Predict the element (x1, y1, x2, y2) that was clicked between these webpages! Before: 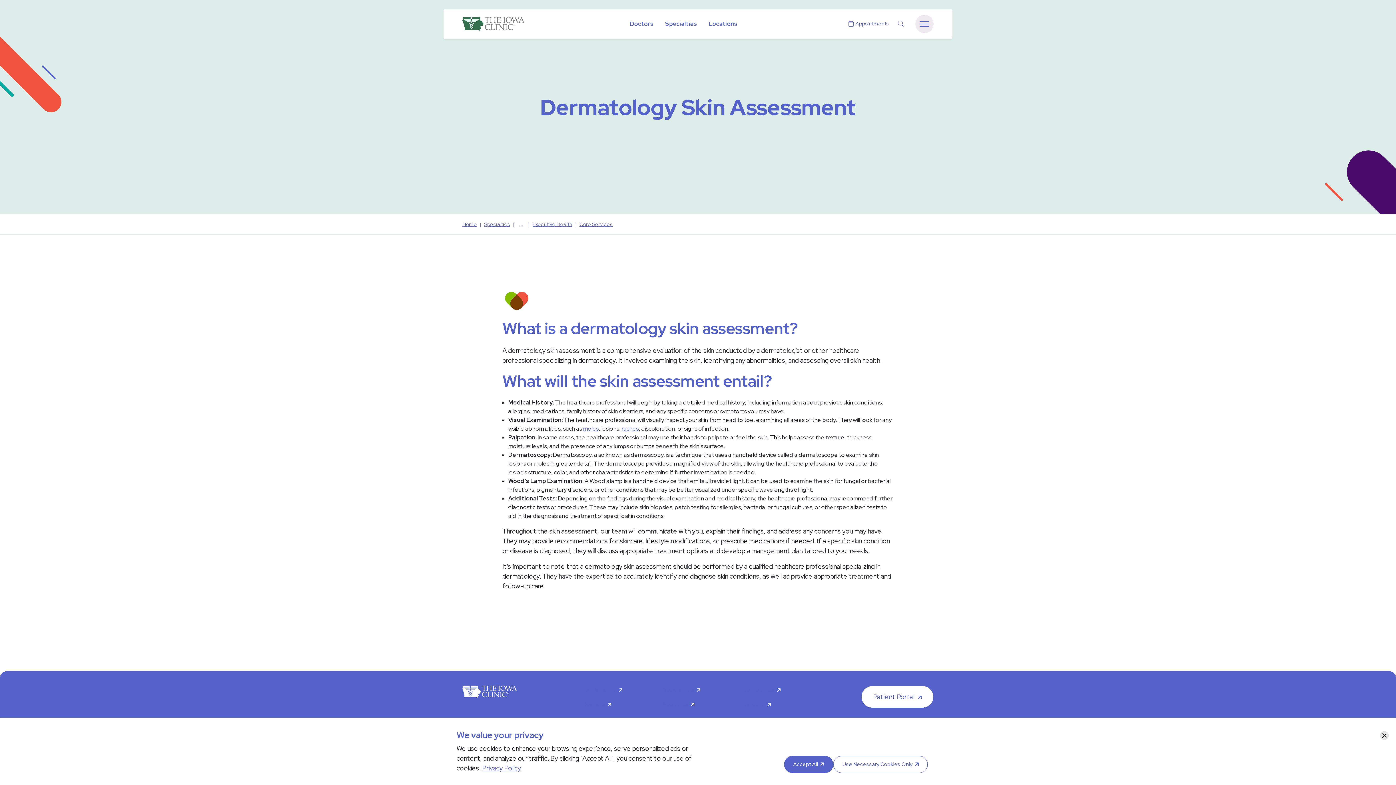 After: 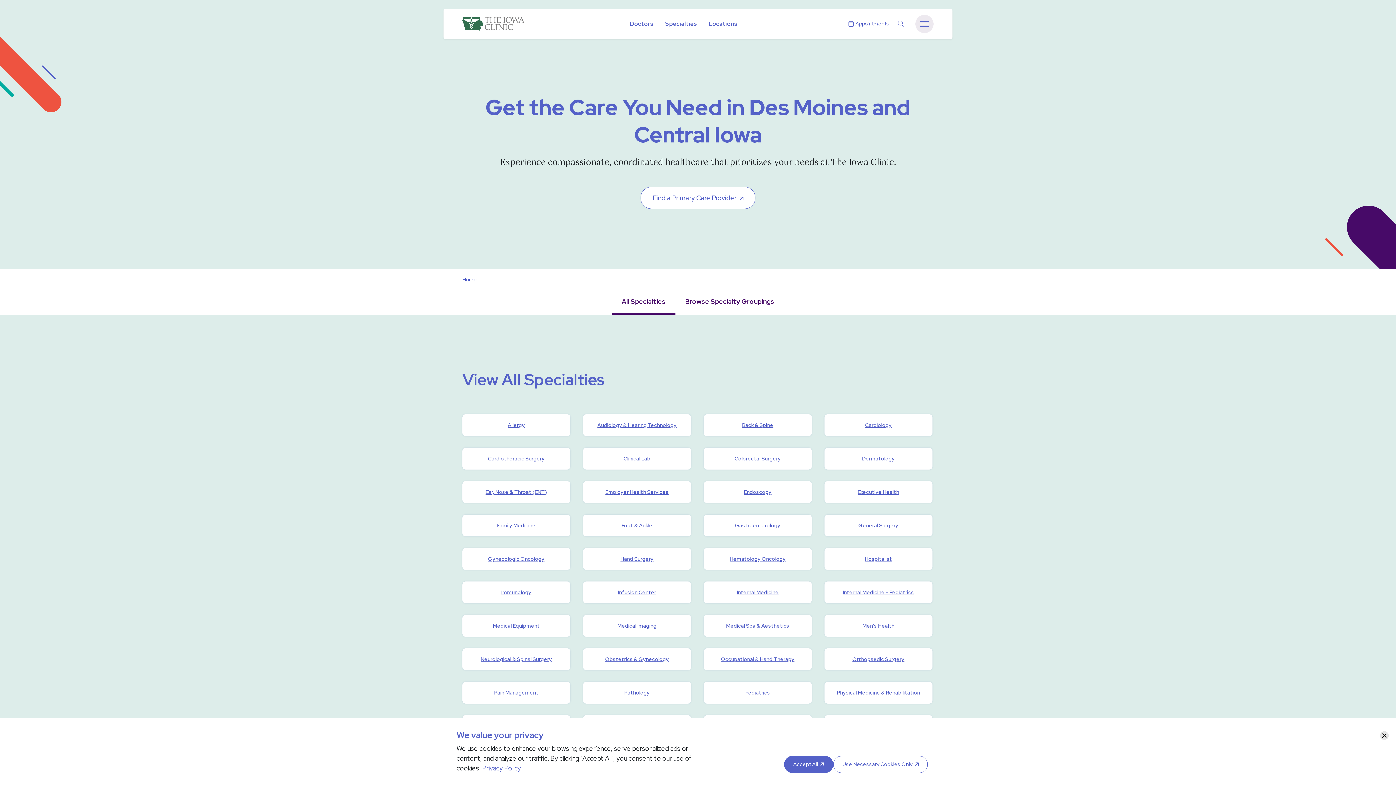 Action: label: Specialties bbox: (484, 220, 510, 227)